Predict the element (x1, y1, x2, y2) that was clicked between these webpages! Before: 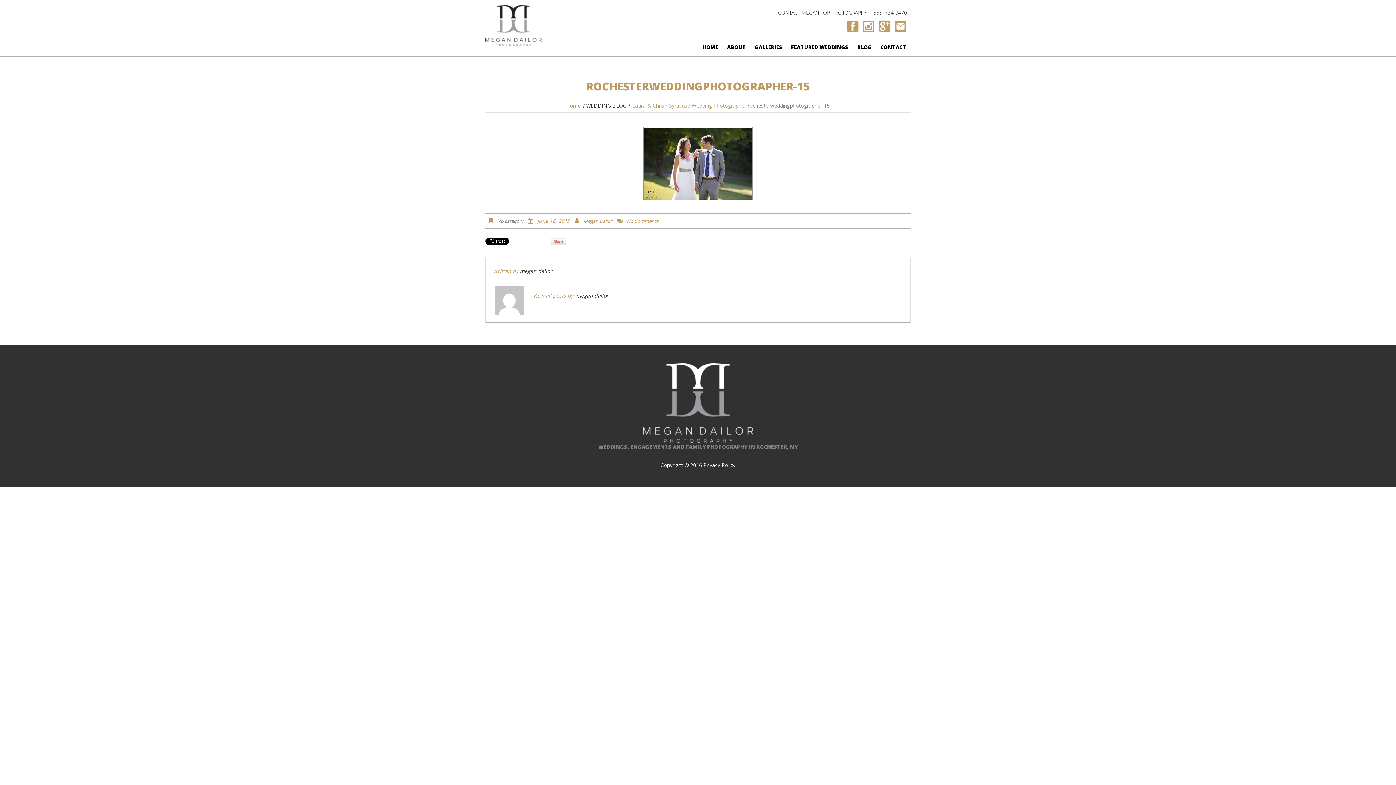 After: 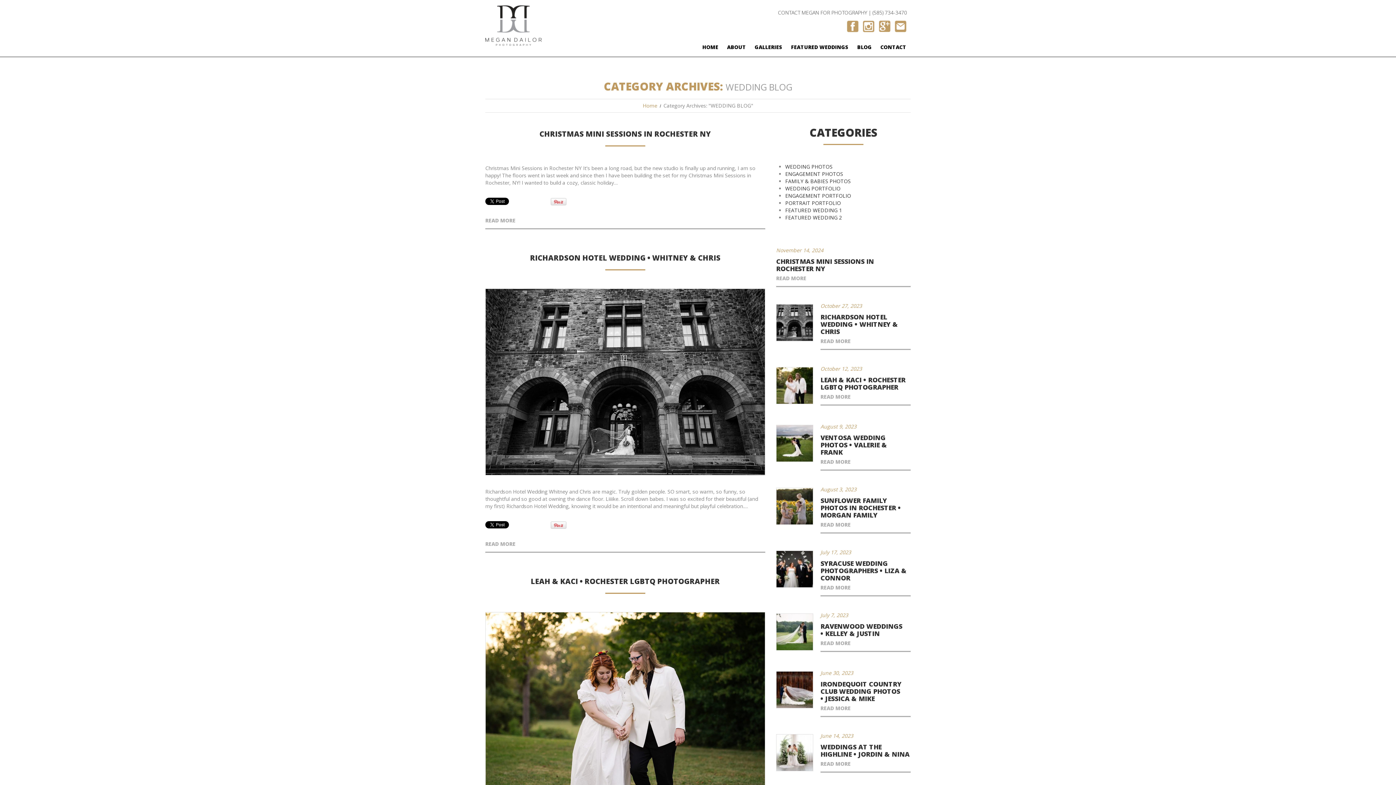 Action: bbox: (586, 102, 626, 109) label: WEDDING BLOG